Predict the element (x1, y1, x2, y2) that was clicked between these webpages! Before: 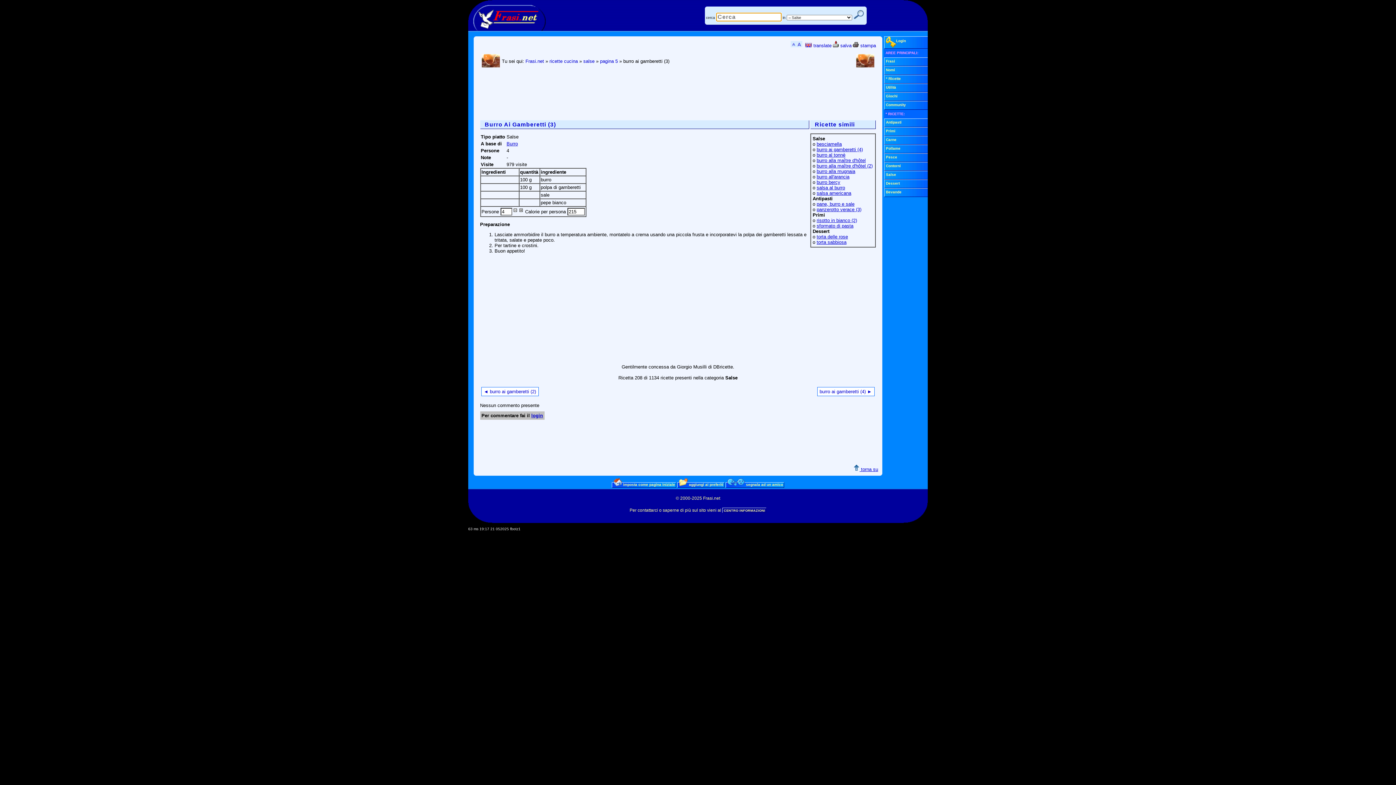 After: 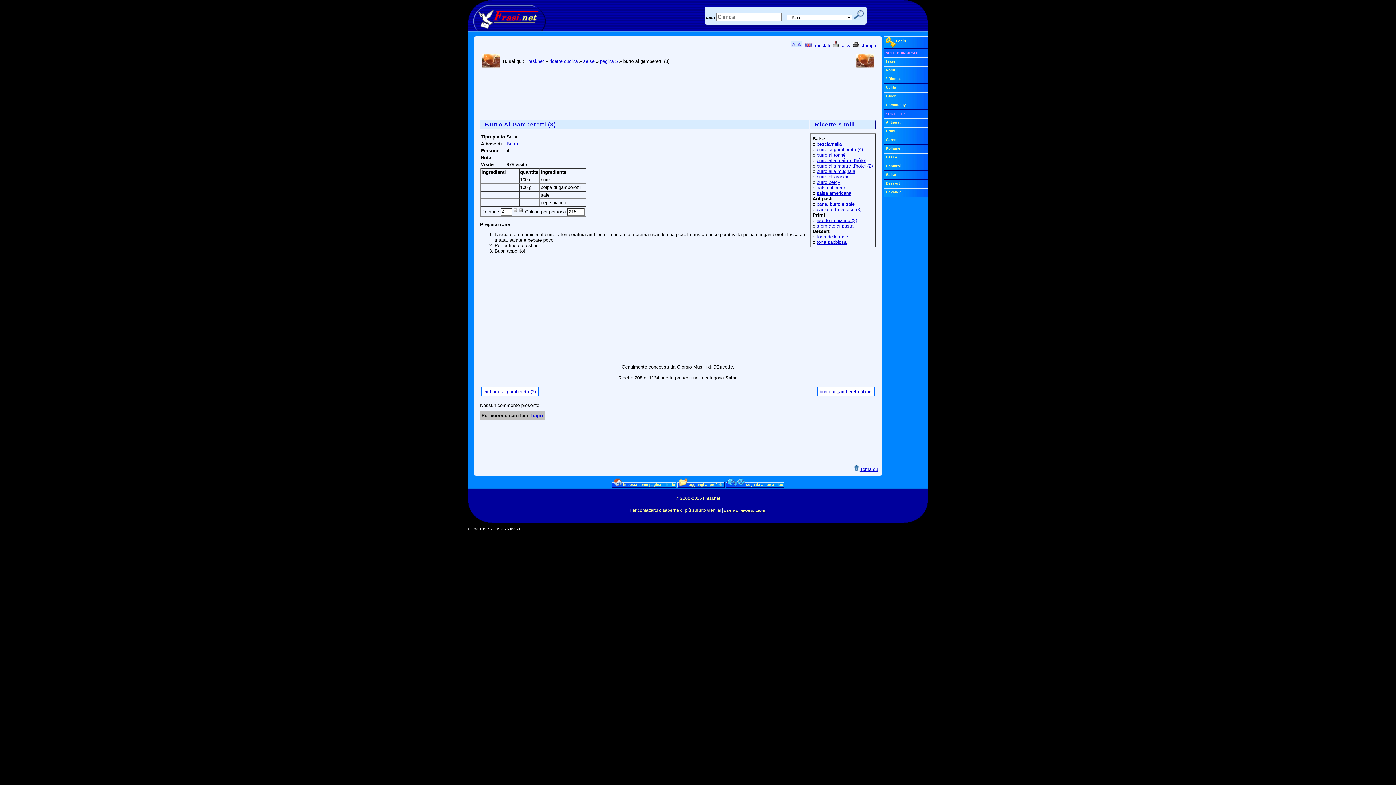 Action: bbox: (853, 466, 878, 472) label:  torna su